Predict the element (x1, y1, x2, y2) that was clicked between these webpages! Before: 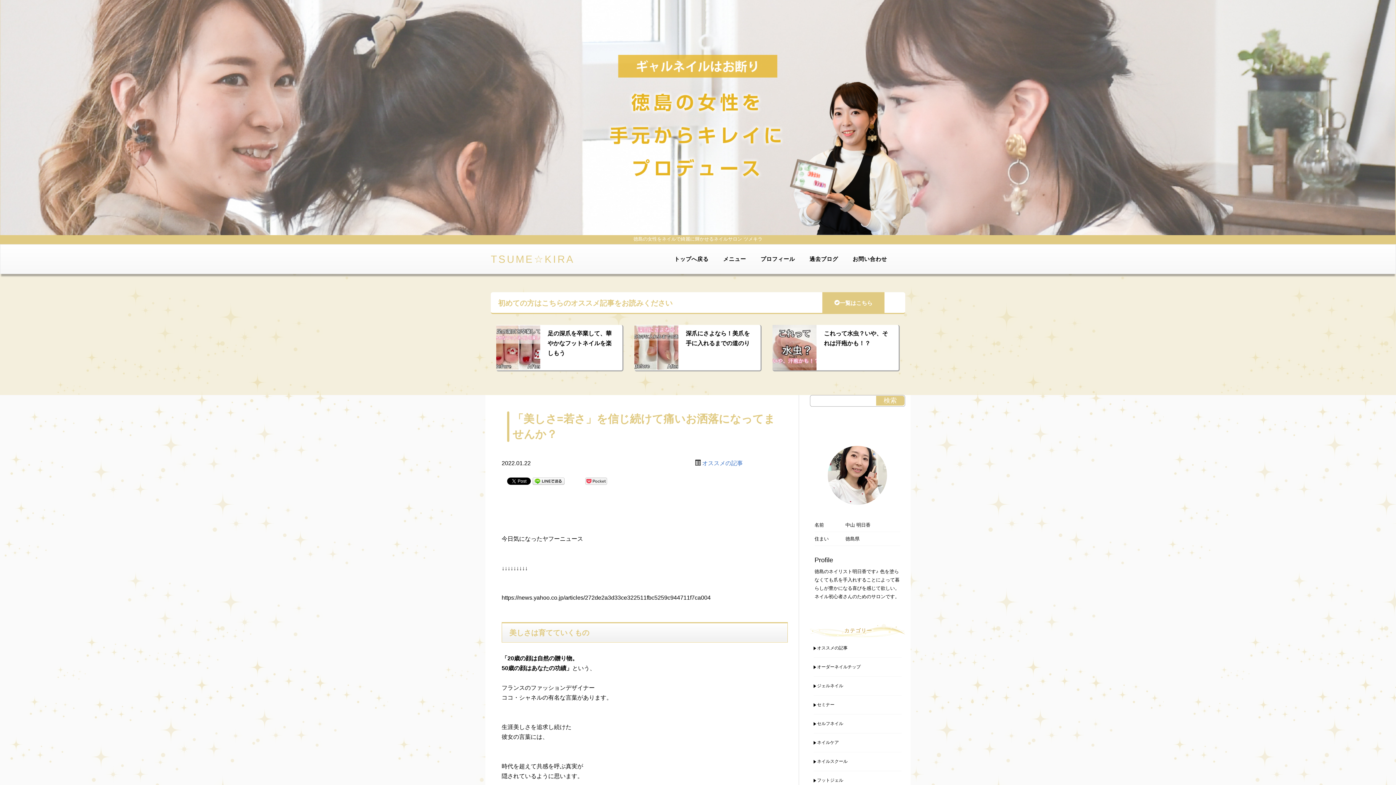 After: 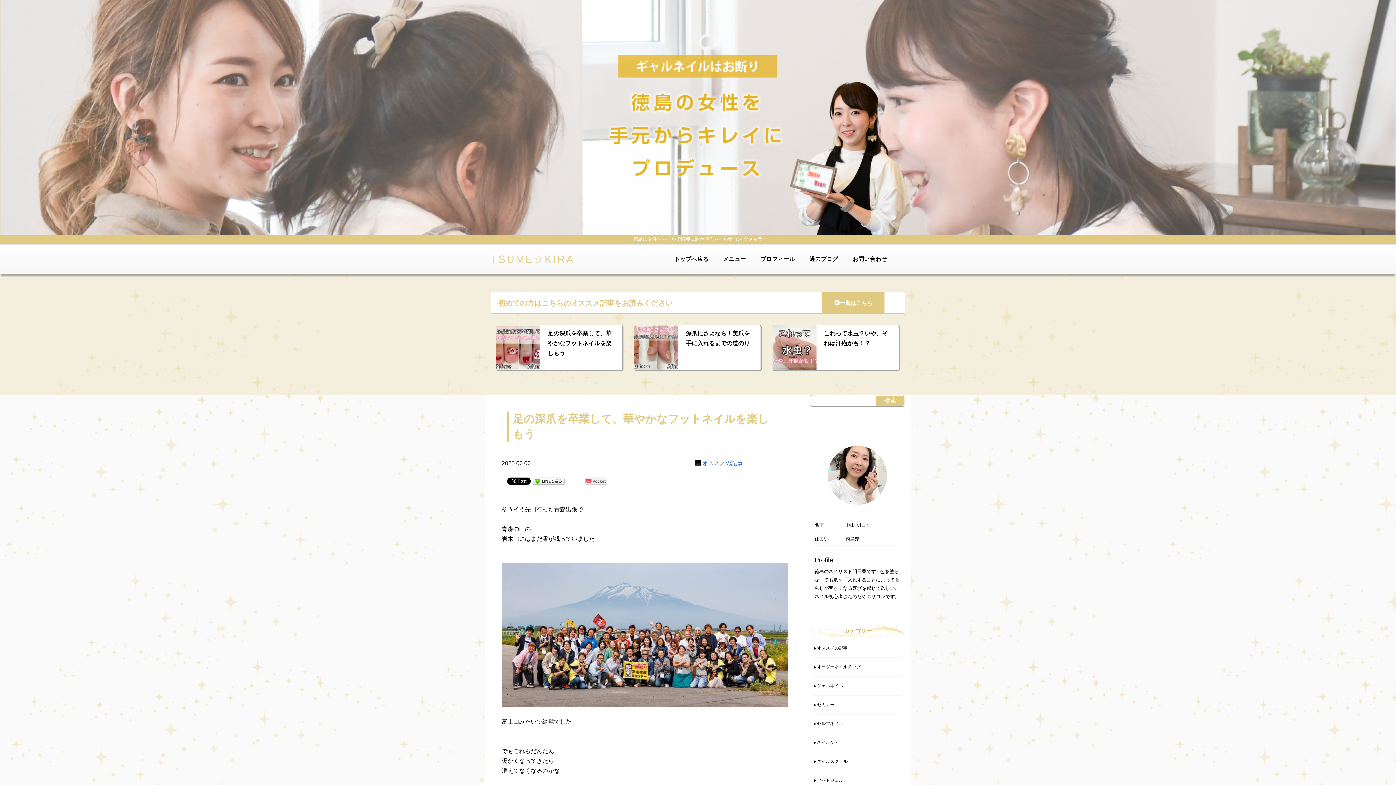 Action: bbox: (547, 330, 611, 356) label: 足の深爪を卒業して、華やかなフットネイルを楽しもう